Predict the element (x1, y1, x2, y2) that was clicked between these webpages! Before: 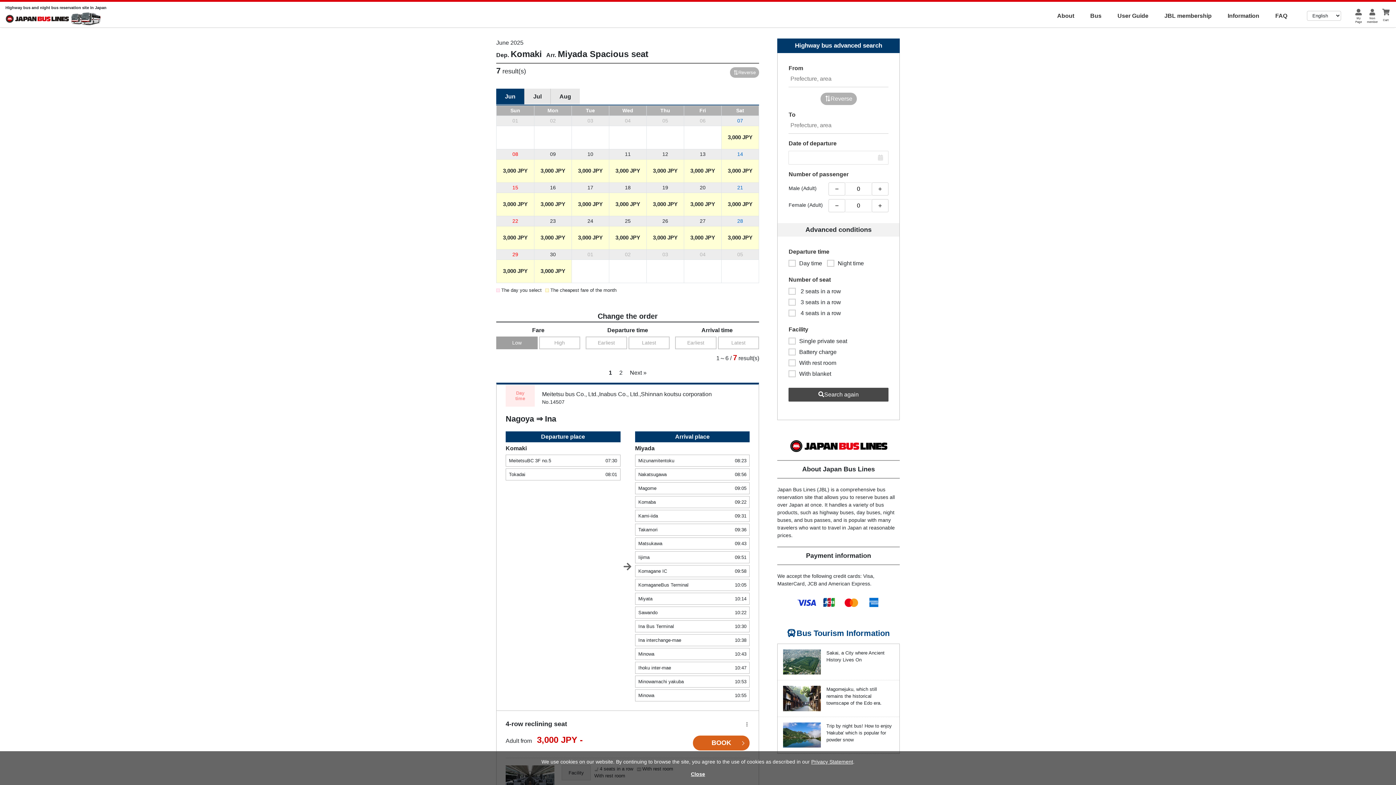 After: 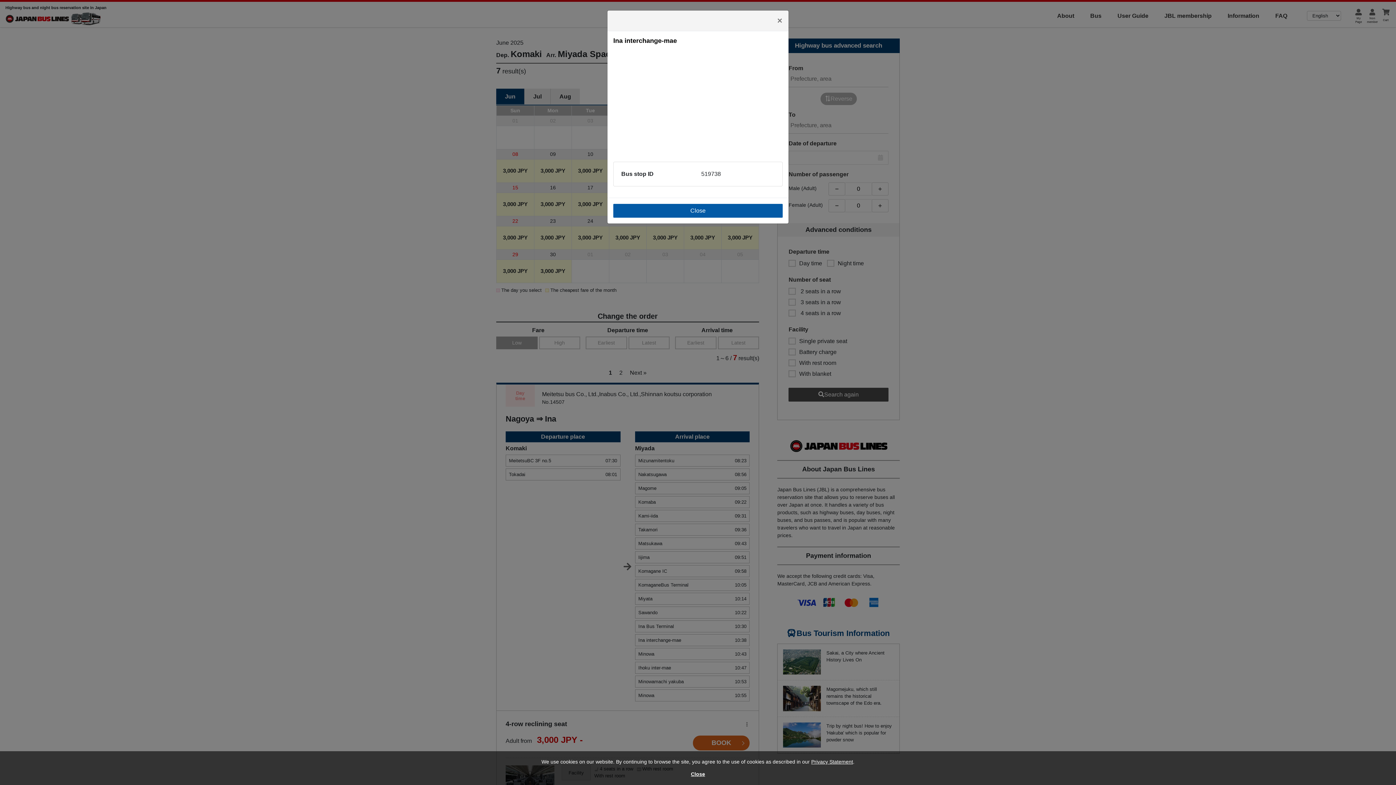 Action: bbox: (635, 634, 749, 646) label: Ina interchange-mae
10:38